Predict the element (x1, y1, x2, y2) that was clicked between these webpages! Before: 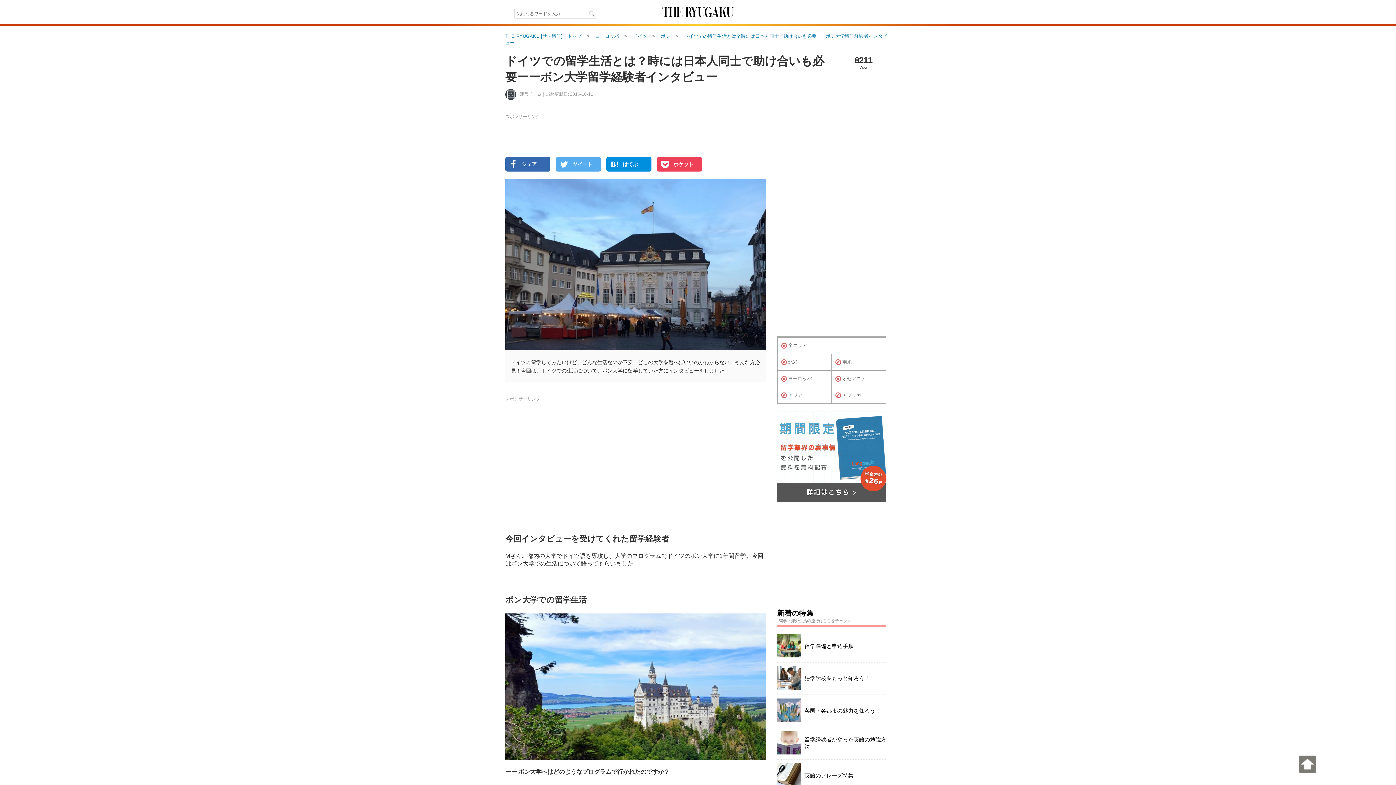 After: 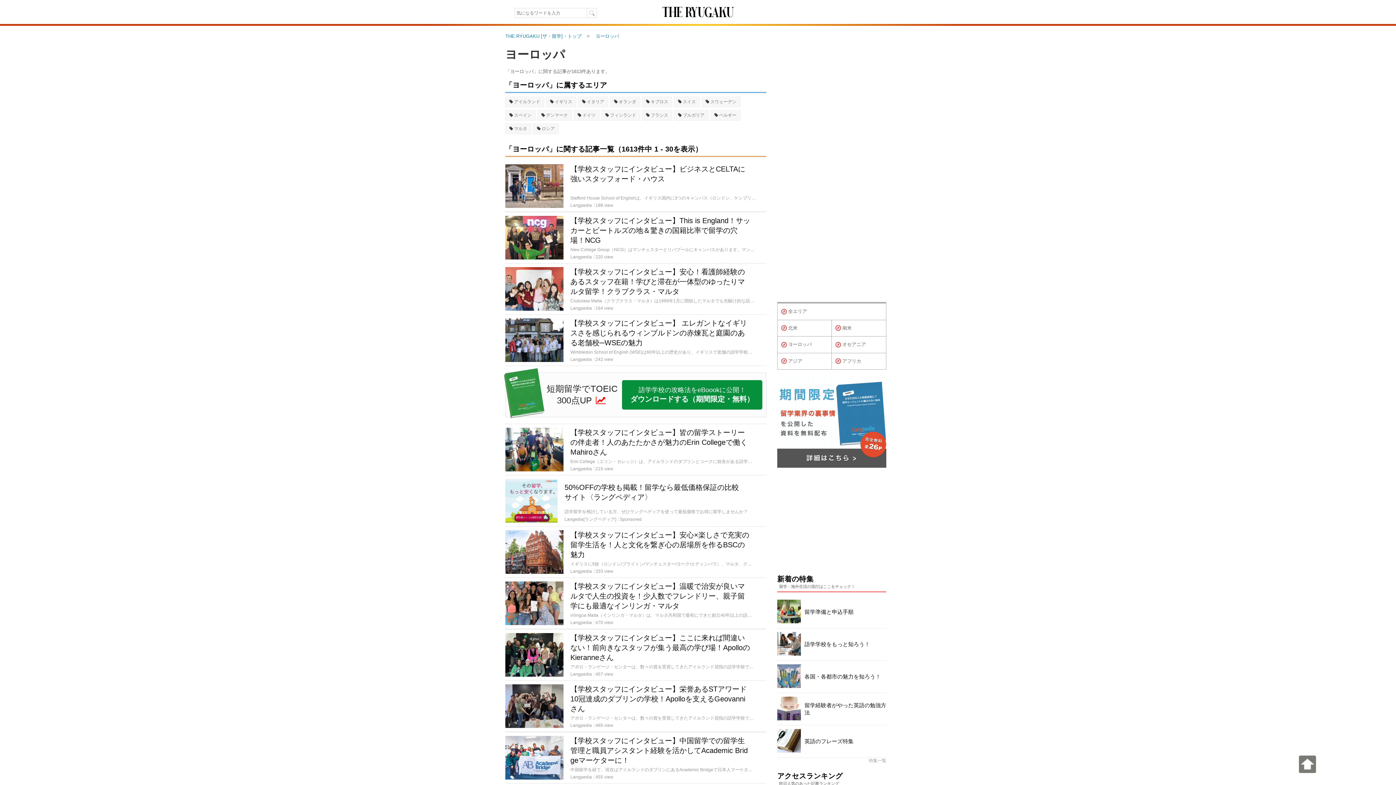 Action: bbox: (582, 33, 619, 38) label: ヨーロッパ